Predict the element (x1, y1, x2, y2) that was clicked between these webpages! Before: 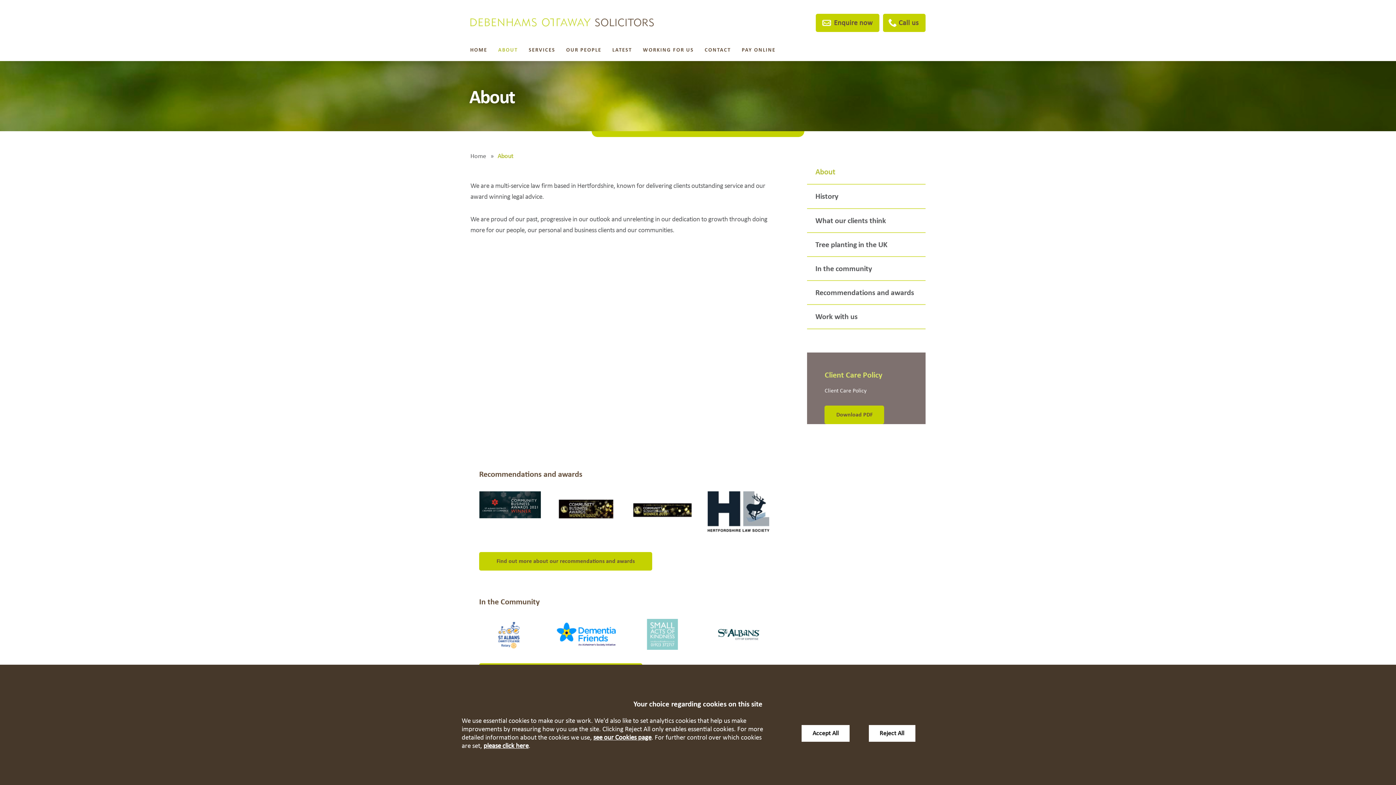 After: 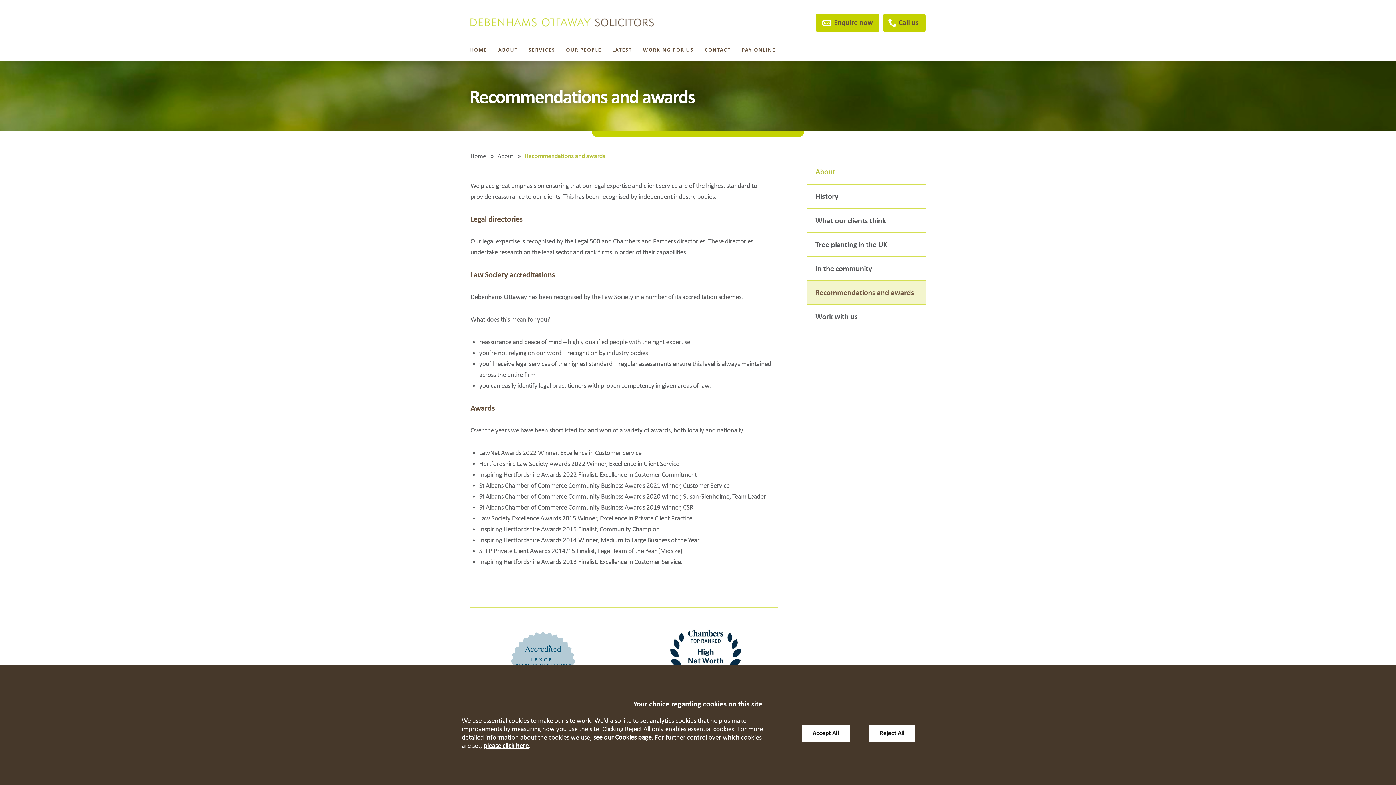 Action: bbox: (479, 552, 652, 571) label: Find out more about our recommendations and awards